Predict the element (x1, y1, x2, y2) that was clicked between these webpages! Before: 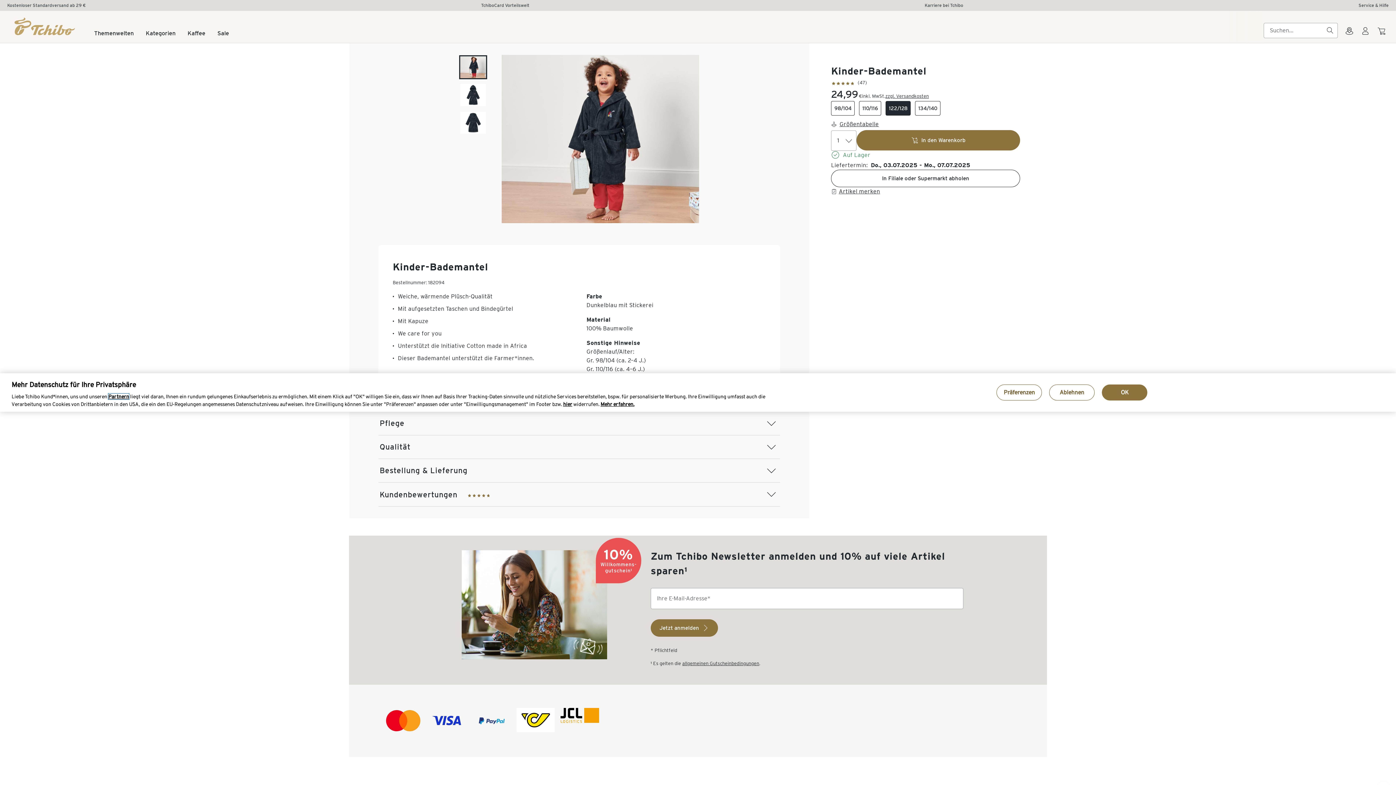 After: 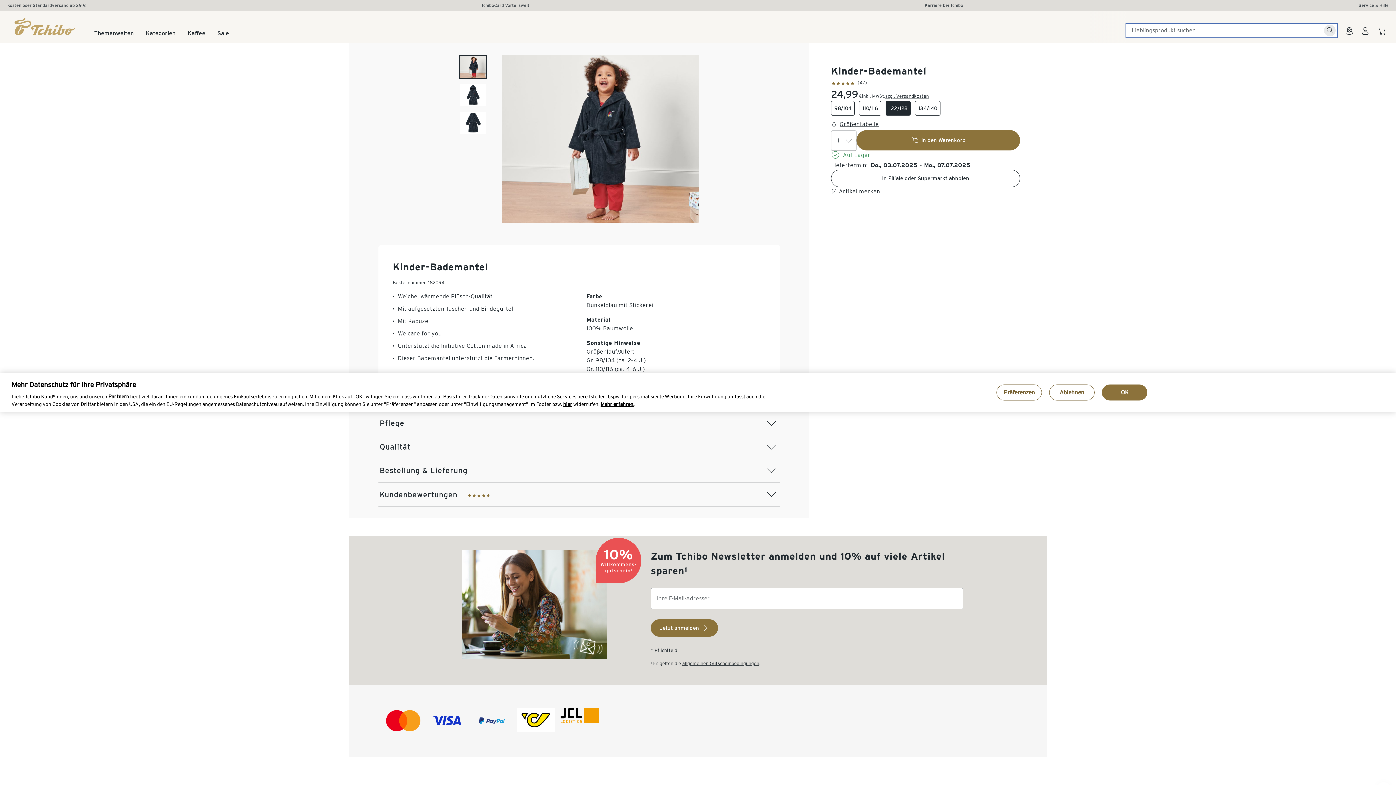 Action: bbox: (1324, 24, 1336, 36) label: Suchen